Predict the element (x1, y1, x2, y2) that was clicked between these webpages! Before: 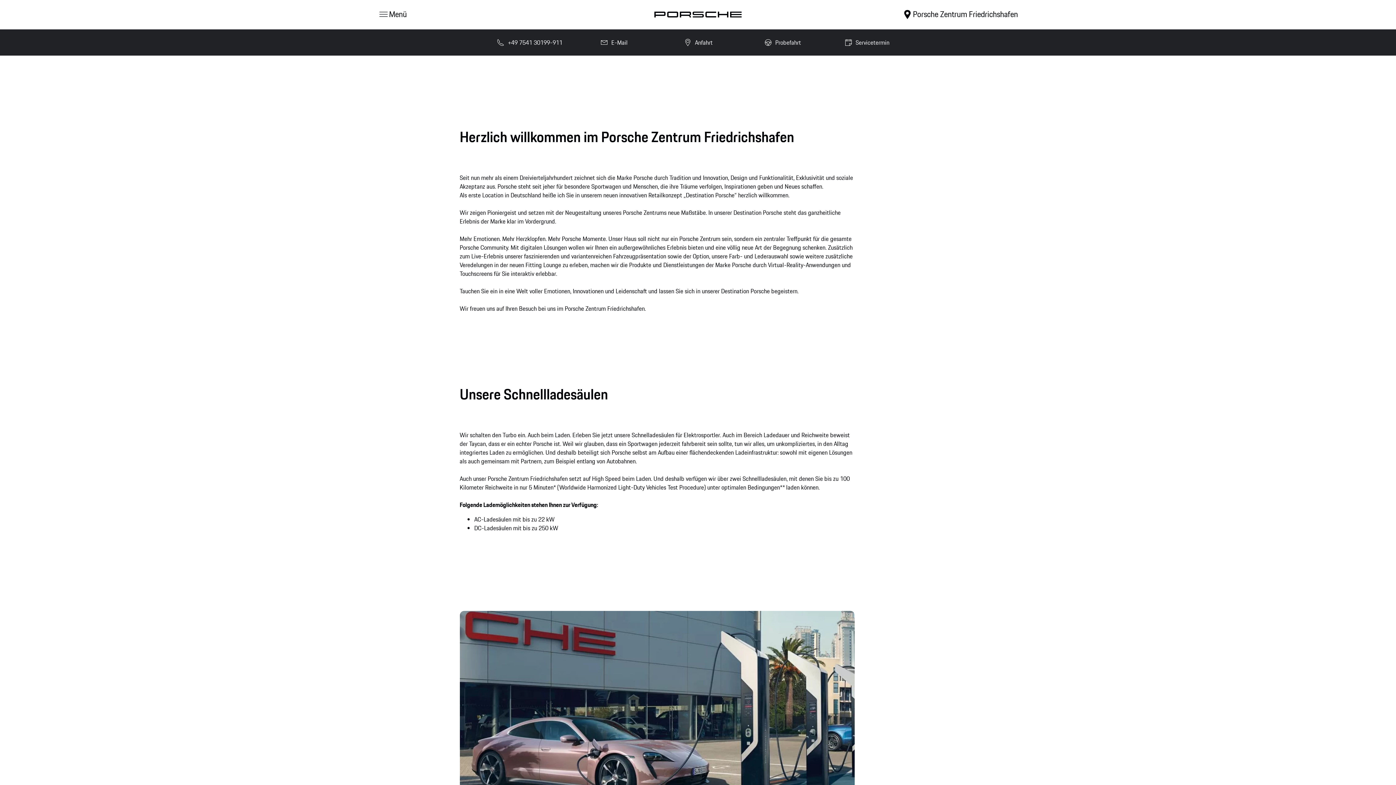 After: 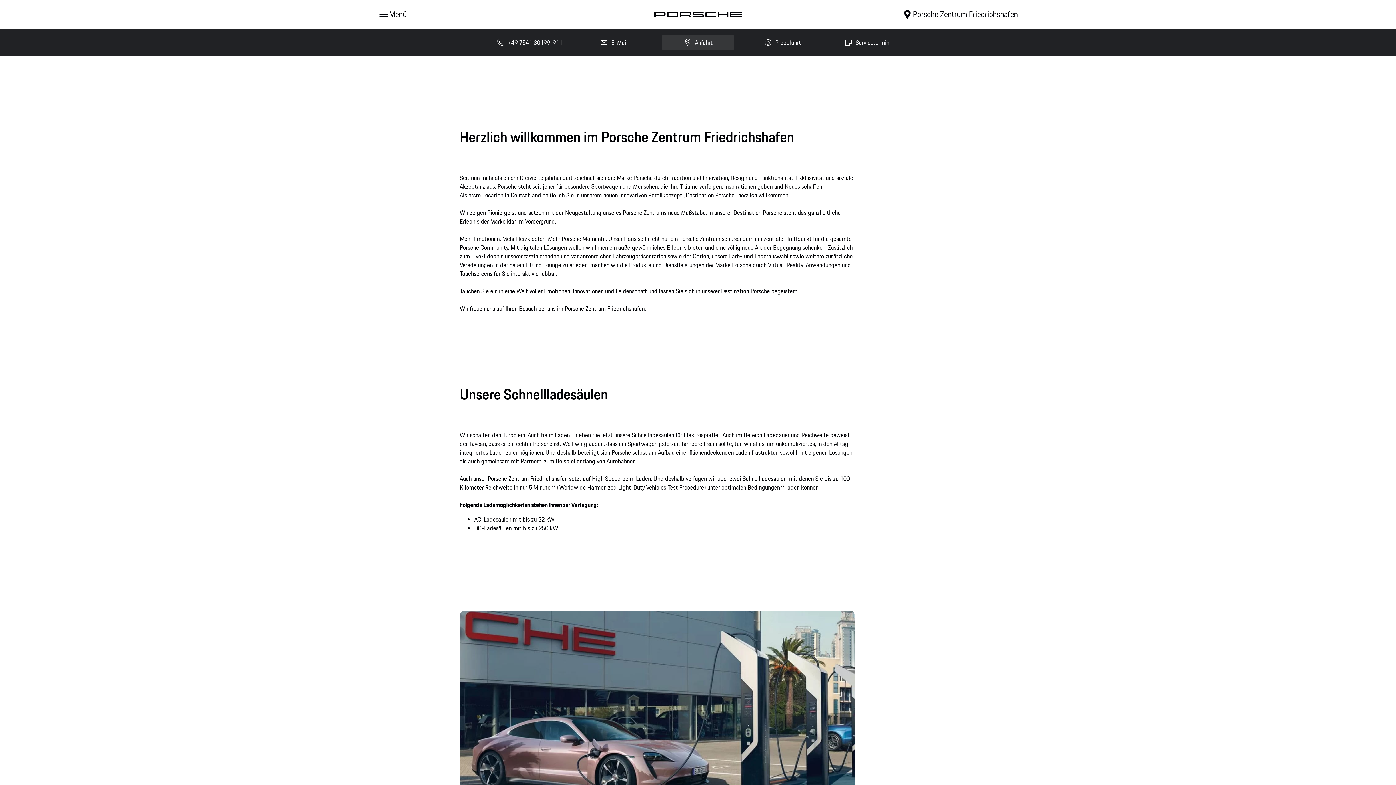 Action: label: Anfahrt bbox: (661, 35, 734, 49)